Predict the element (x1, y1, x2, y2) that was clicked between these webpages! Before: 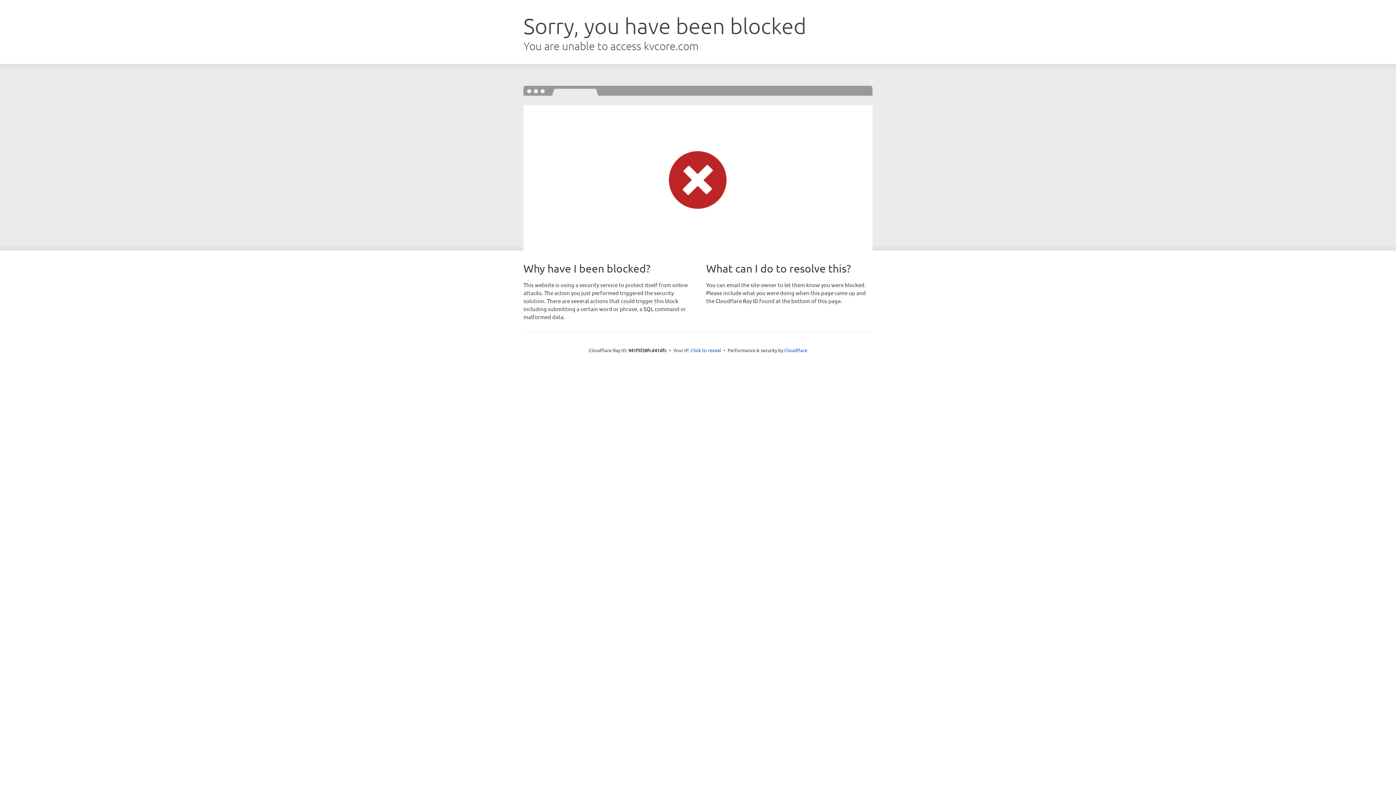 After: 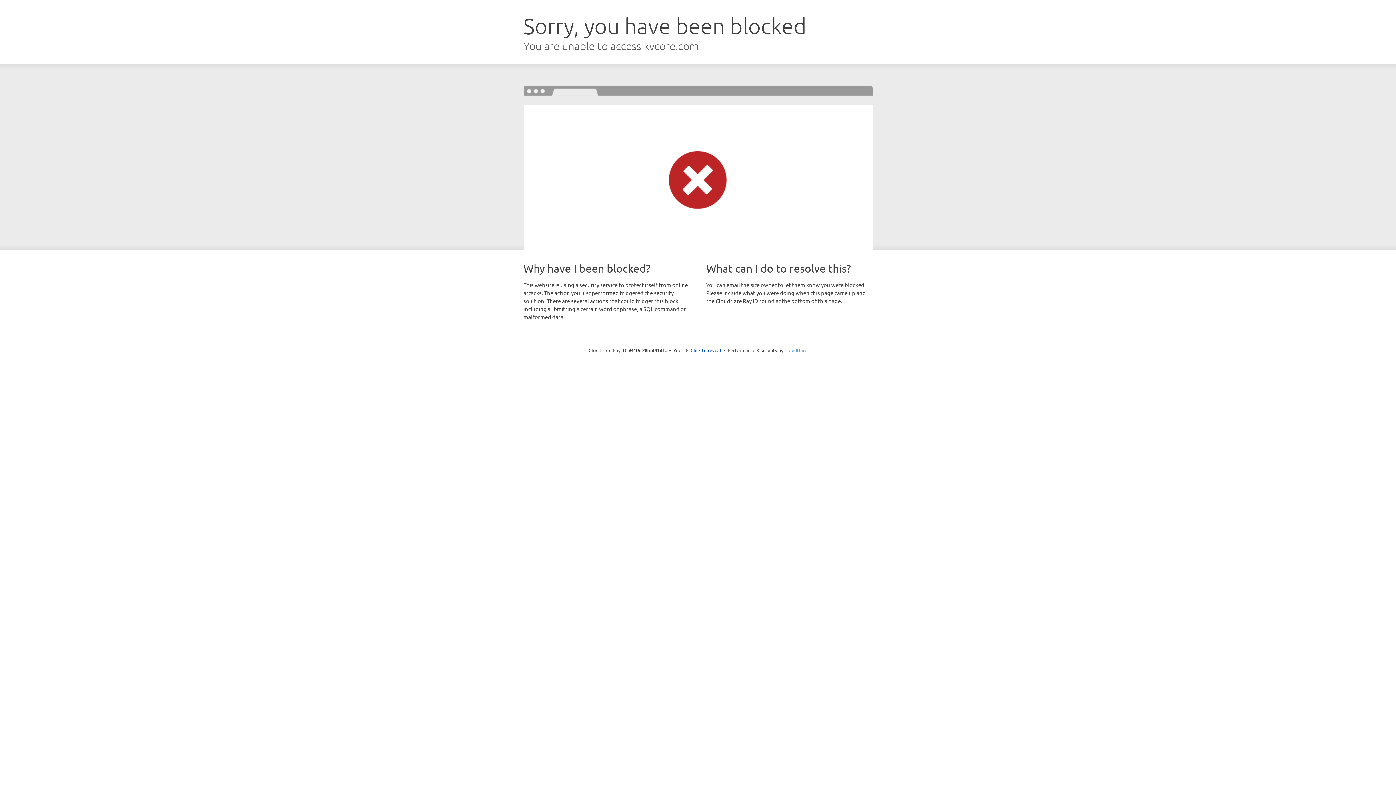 Action: bbox: (784, 347, 807, 353) label: Cloudflare